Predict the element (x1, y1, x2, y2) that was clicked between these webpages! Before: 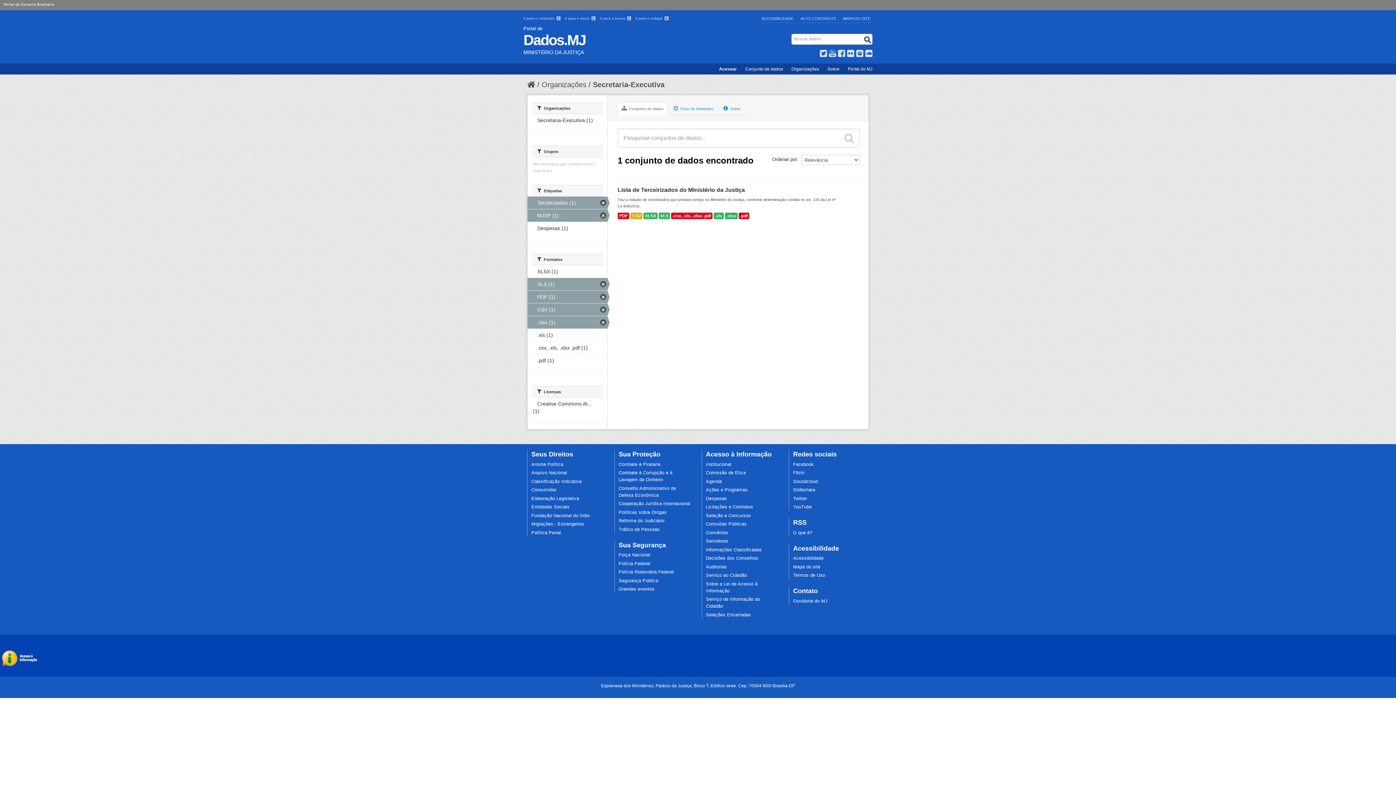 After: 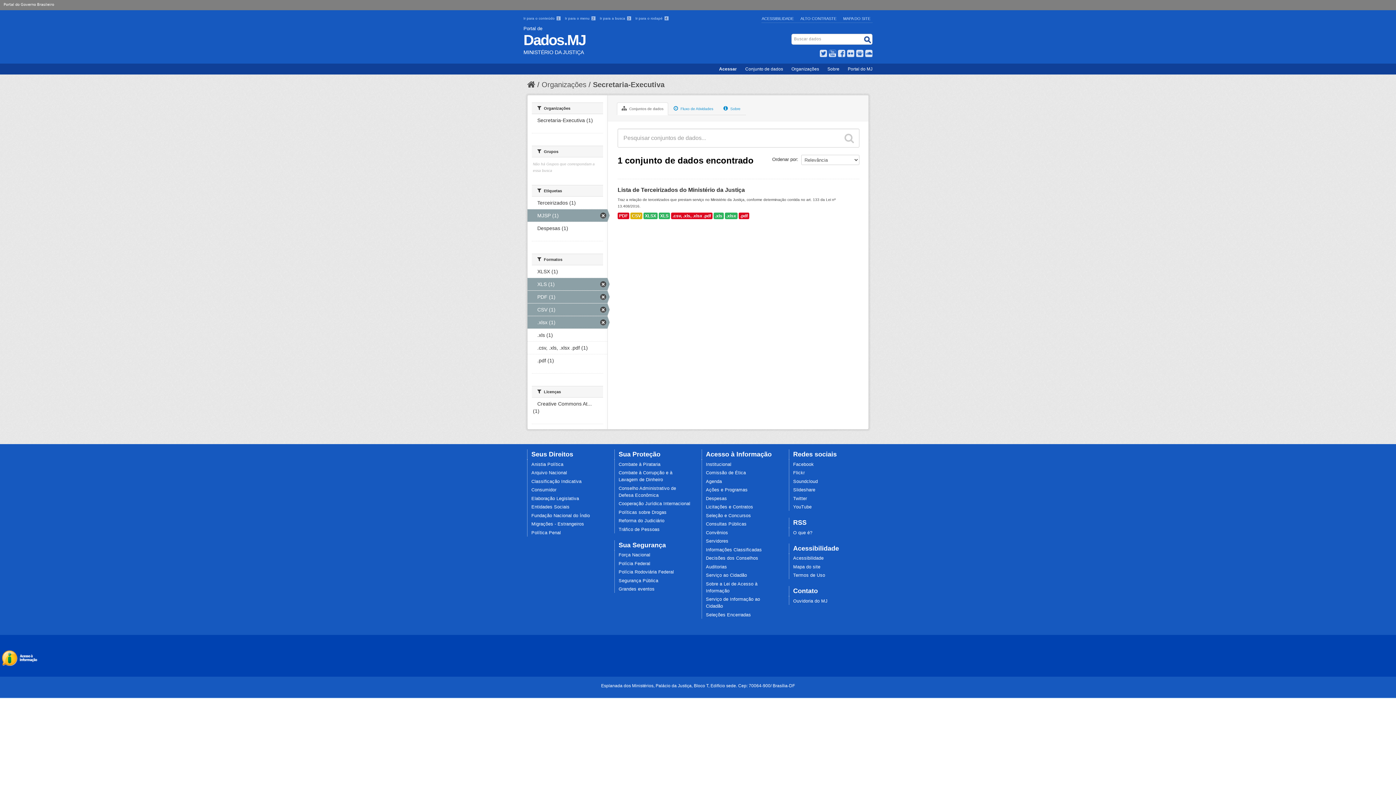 Action: label: Terceirizados (1) bbox: (527, 196, 607, 209)